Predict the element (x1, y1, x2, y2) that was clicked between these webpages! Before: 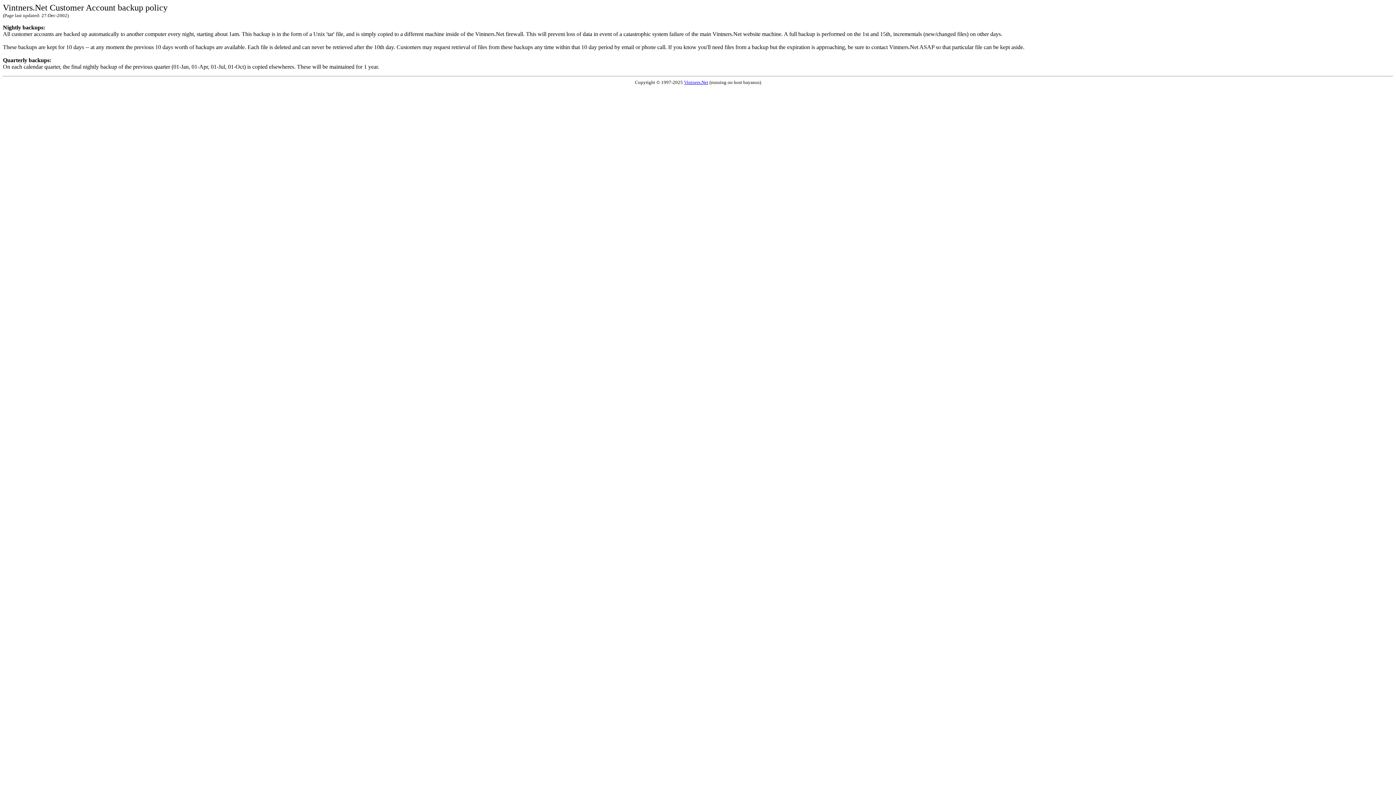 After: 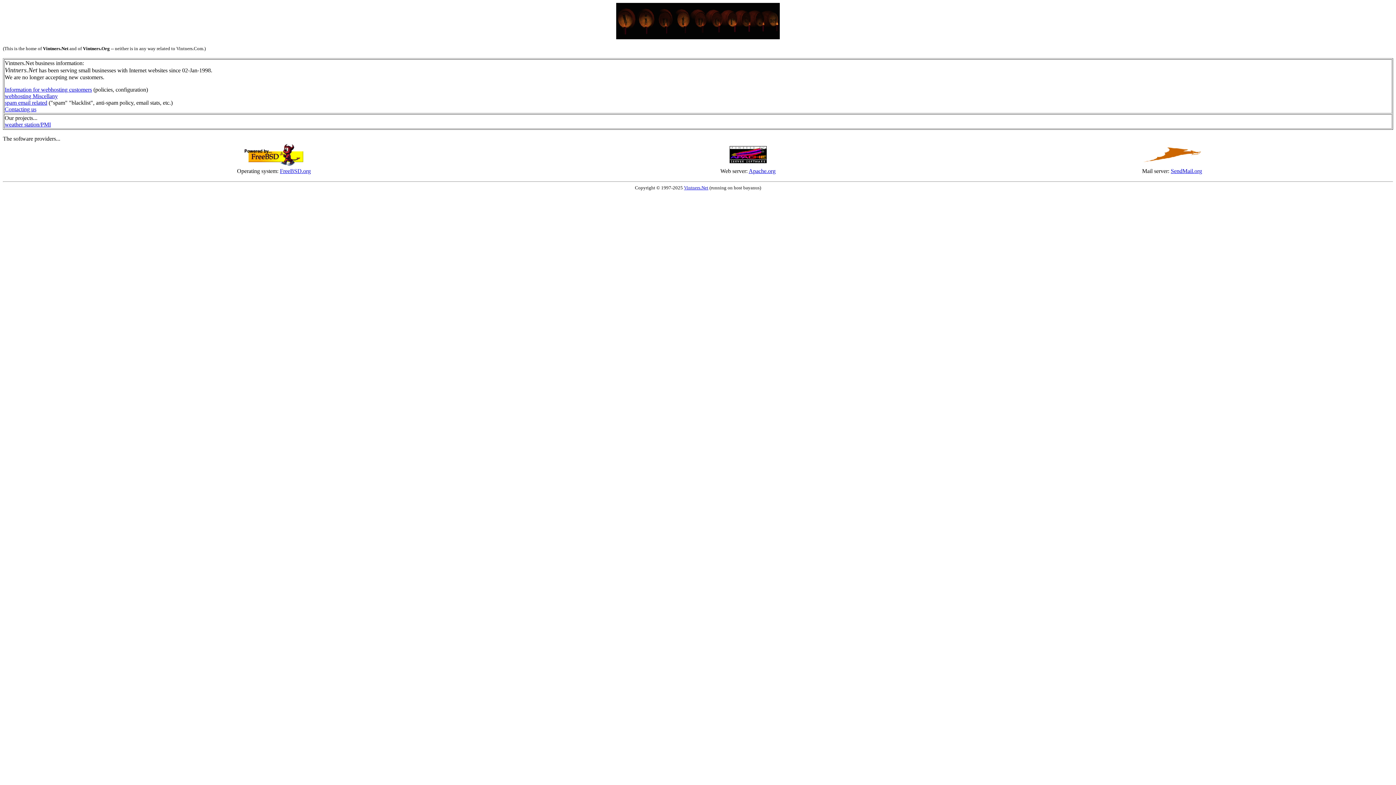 Action: label: Vintners.Net bbox: (684, 79, 708, 85)